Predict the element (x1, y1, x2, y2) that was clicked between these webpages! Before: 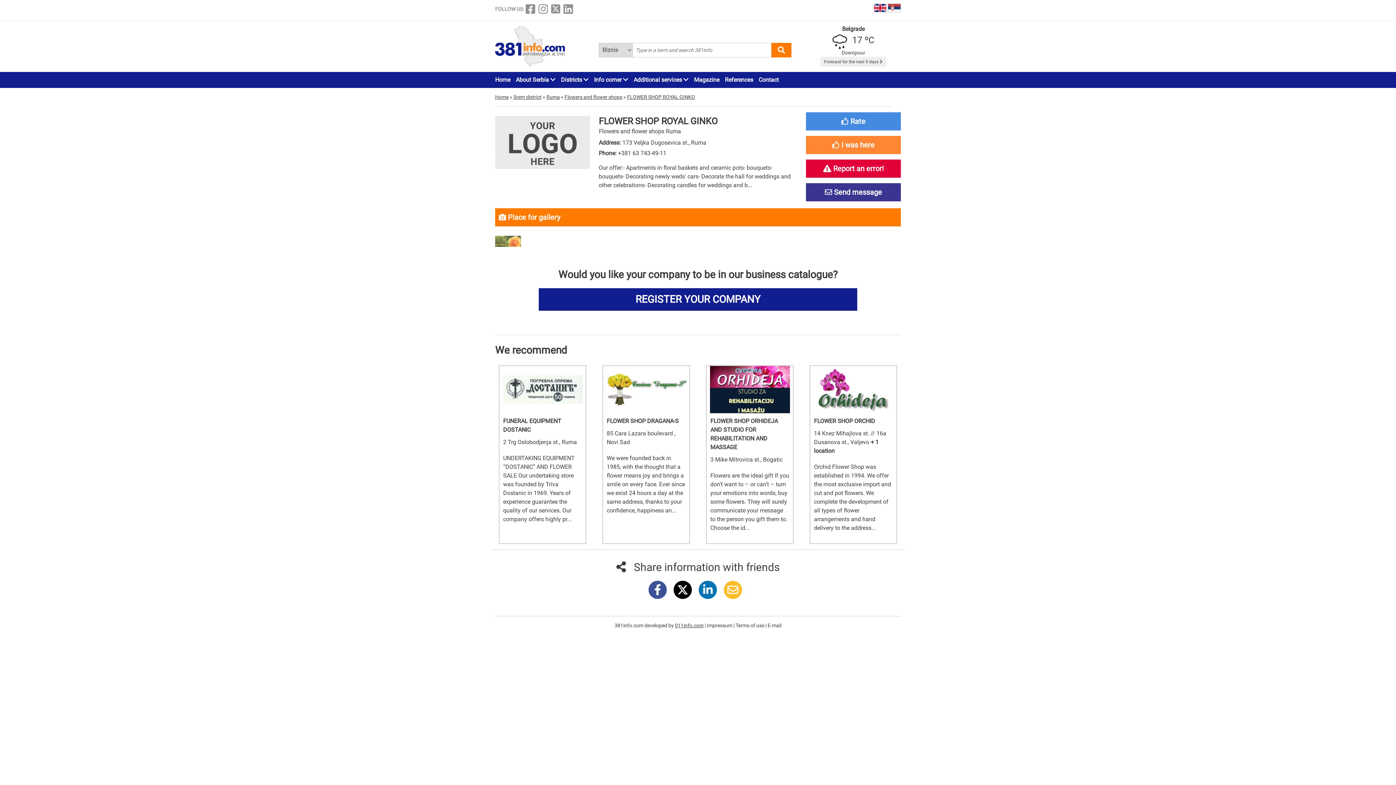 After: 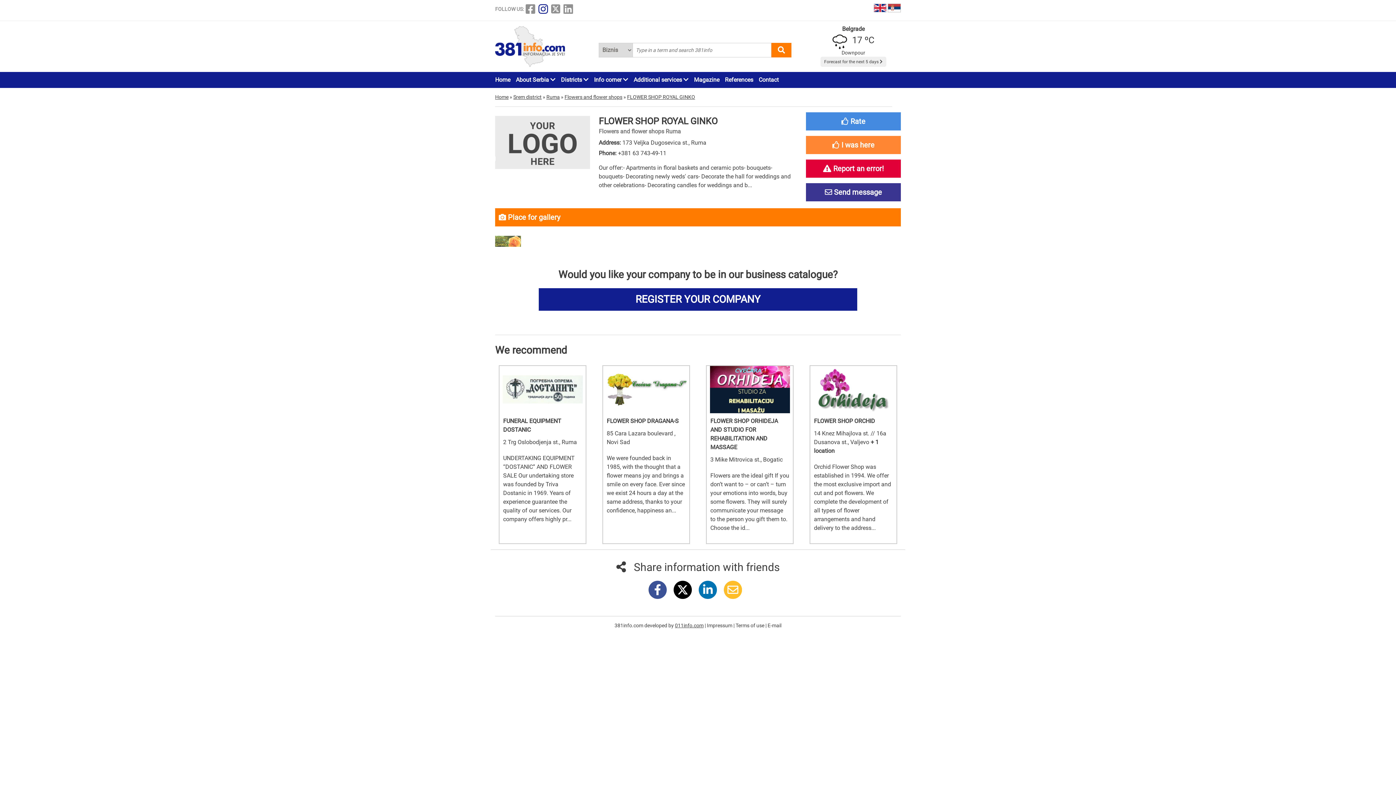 Action: bbox: (538, 7, 549, 14)